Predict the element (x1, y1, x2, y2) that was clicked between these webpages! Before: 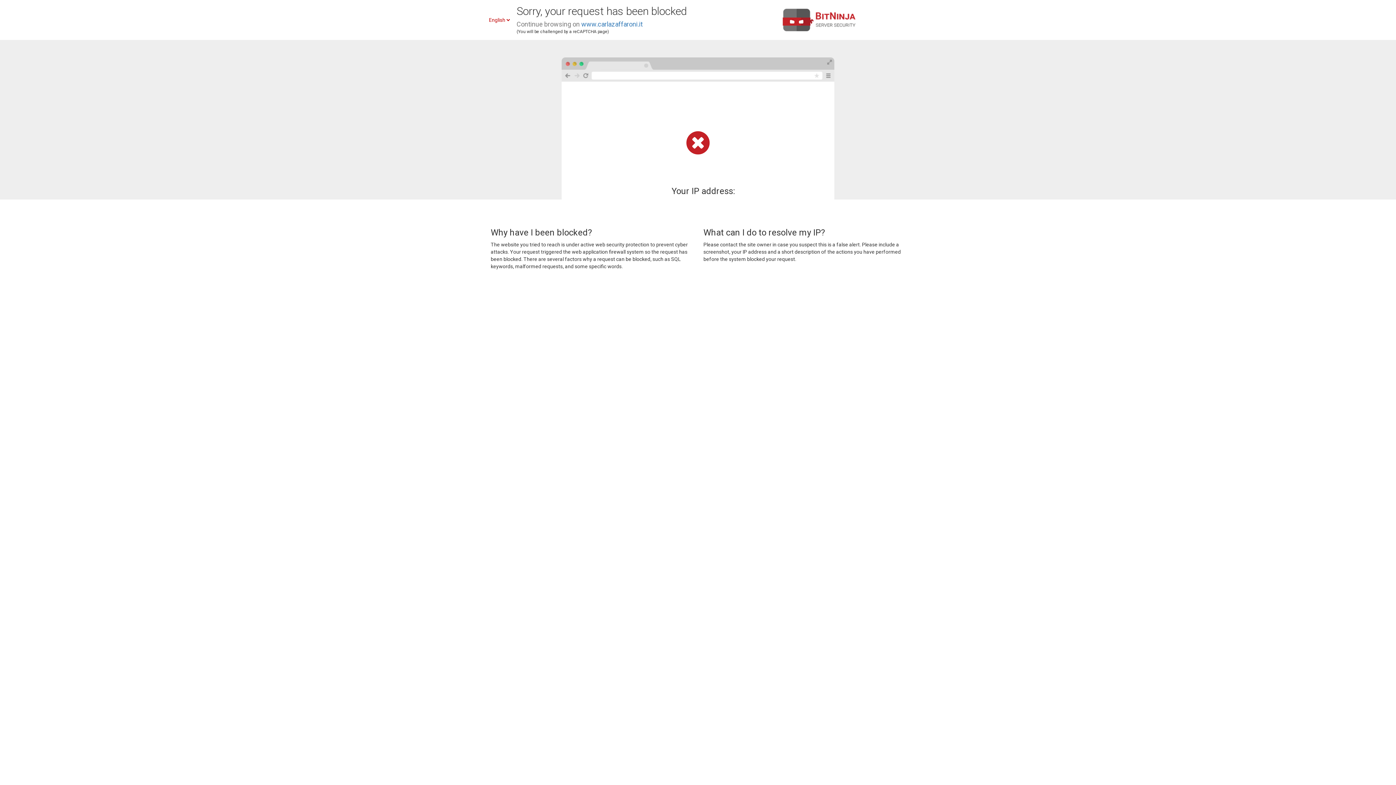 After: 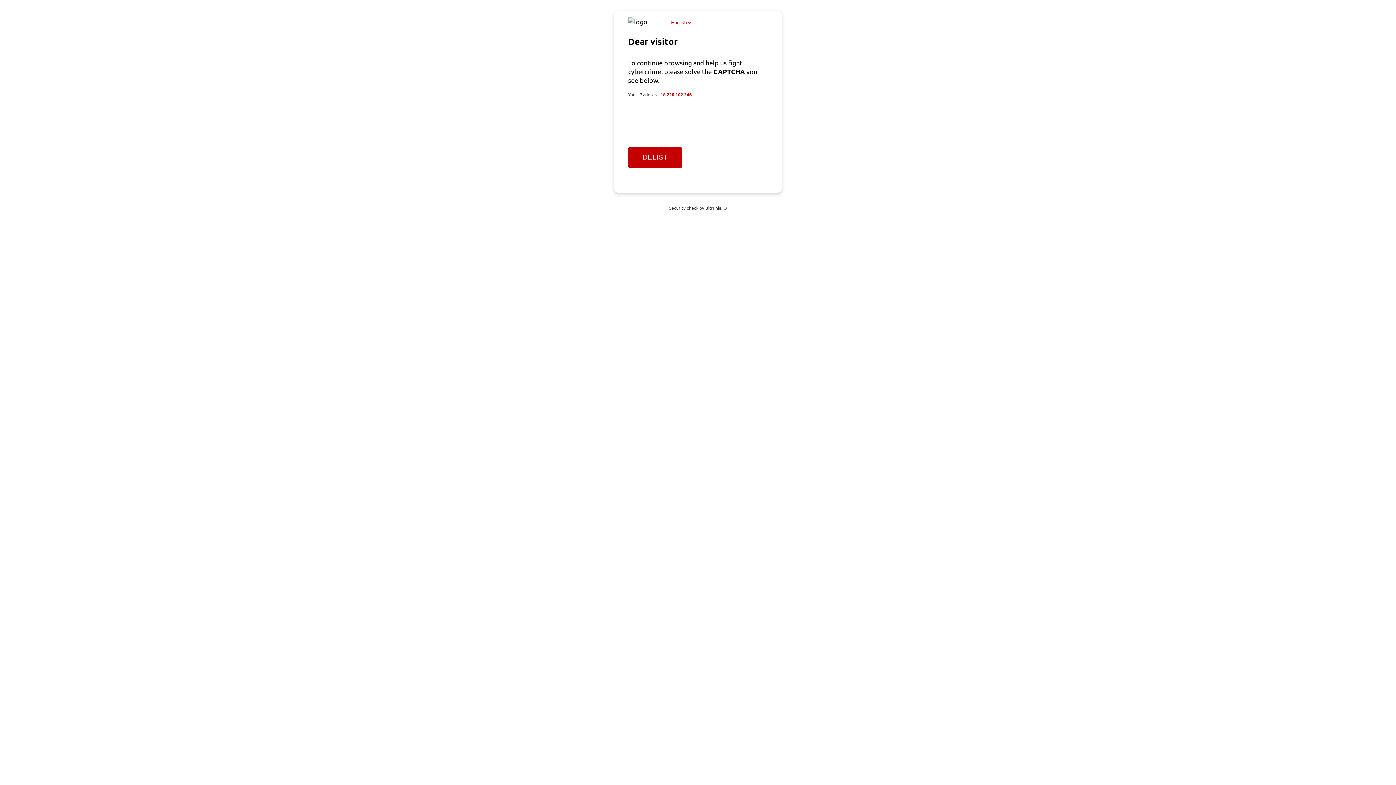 Action: bbox: (581, 20, 642, 28) label: www.carlazaffaroni.it